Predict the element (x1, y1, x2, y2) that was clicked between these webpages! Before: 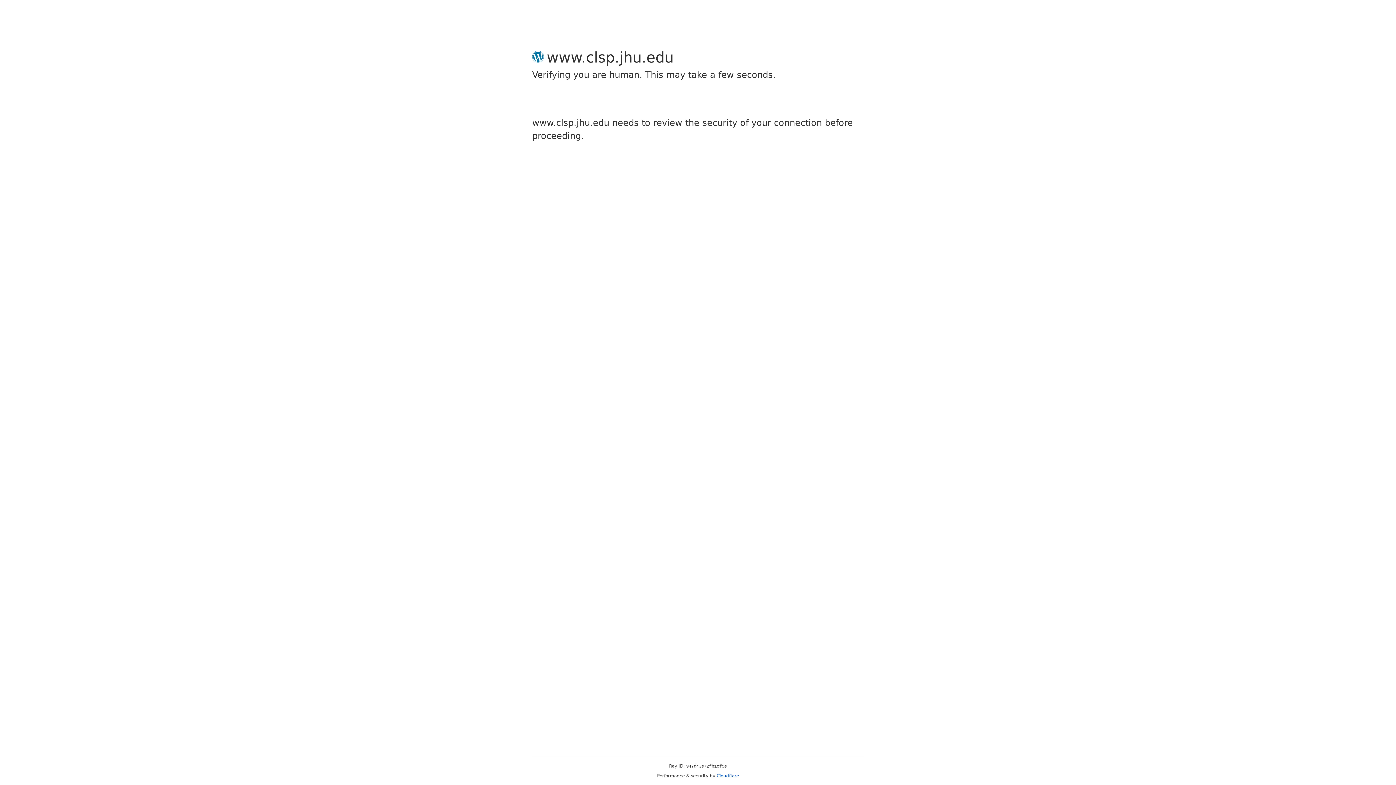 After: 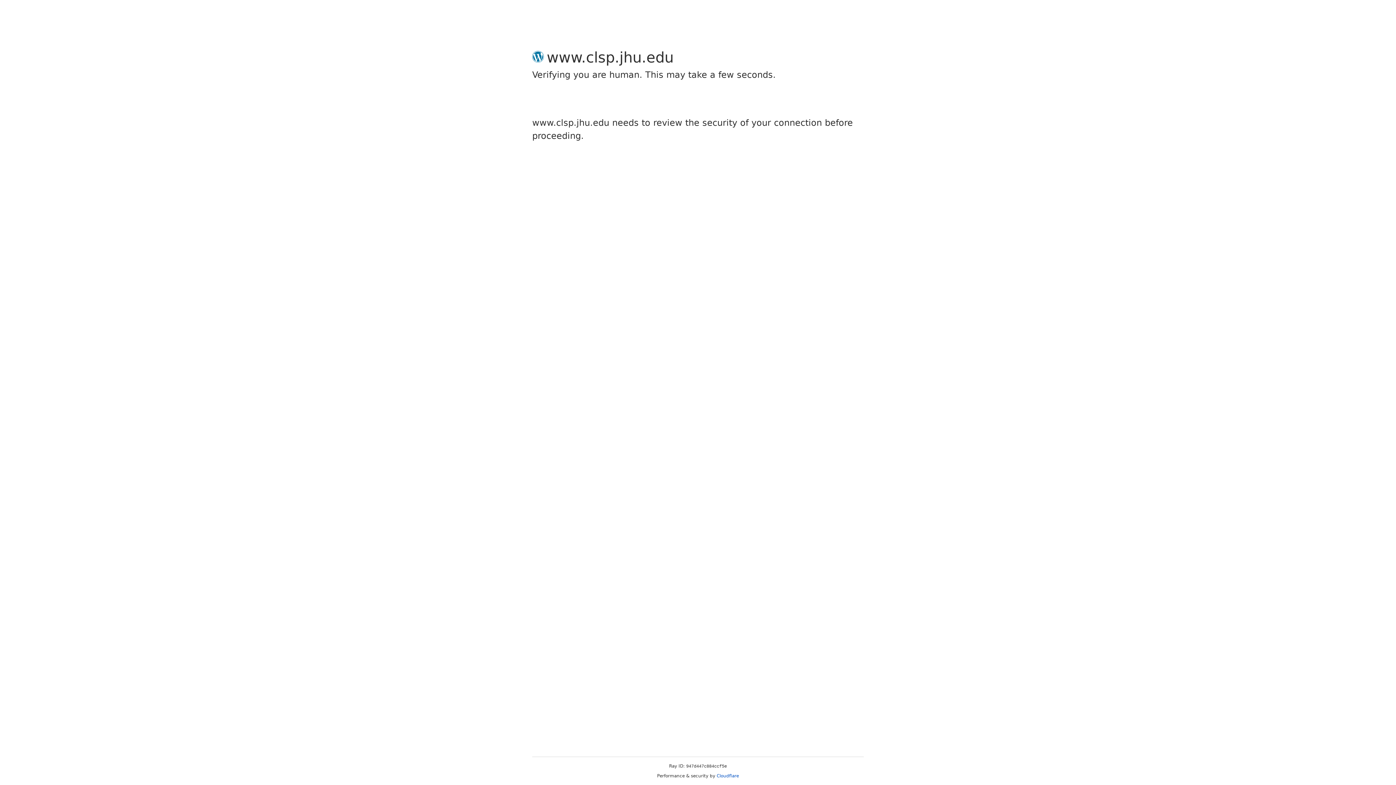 Action: bbox: (716, 773, 739, 778) label: Cloudflare